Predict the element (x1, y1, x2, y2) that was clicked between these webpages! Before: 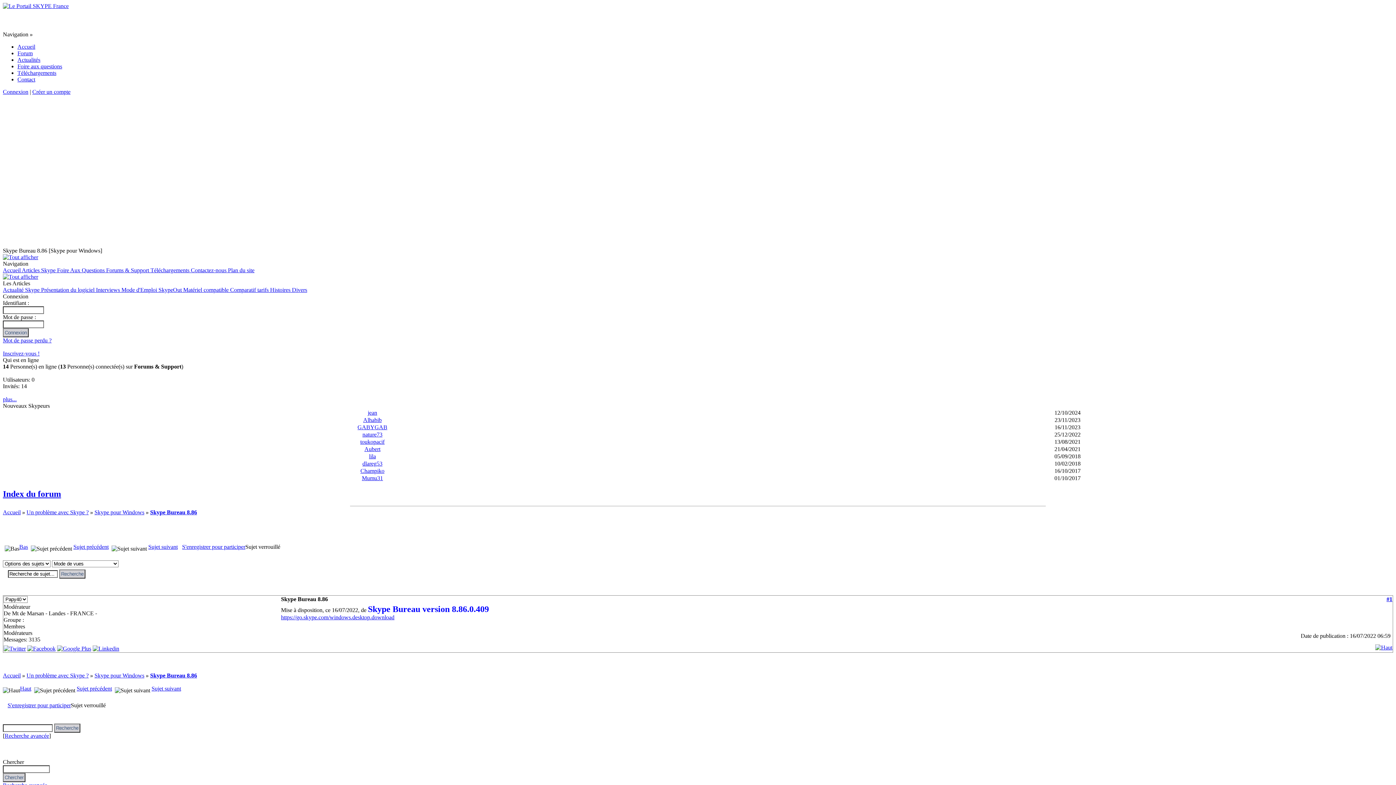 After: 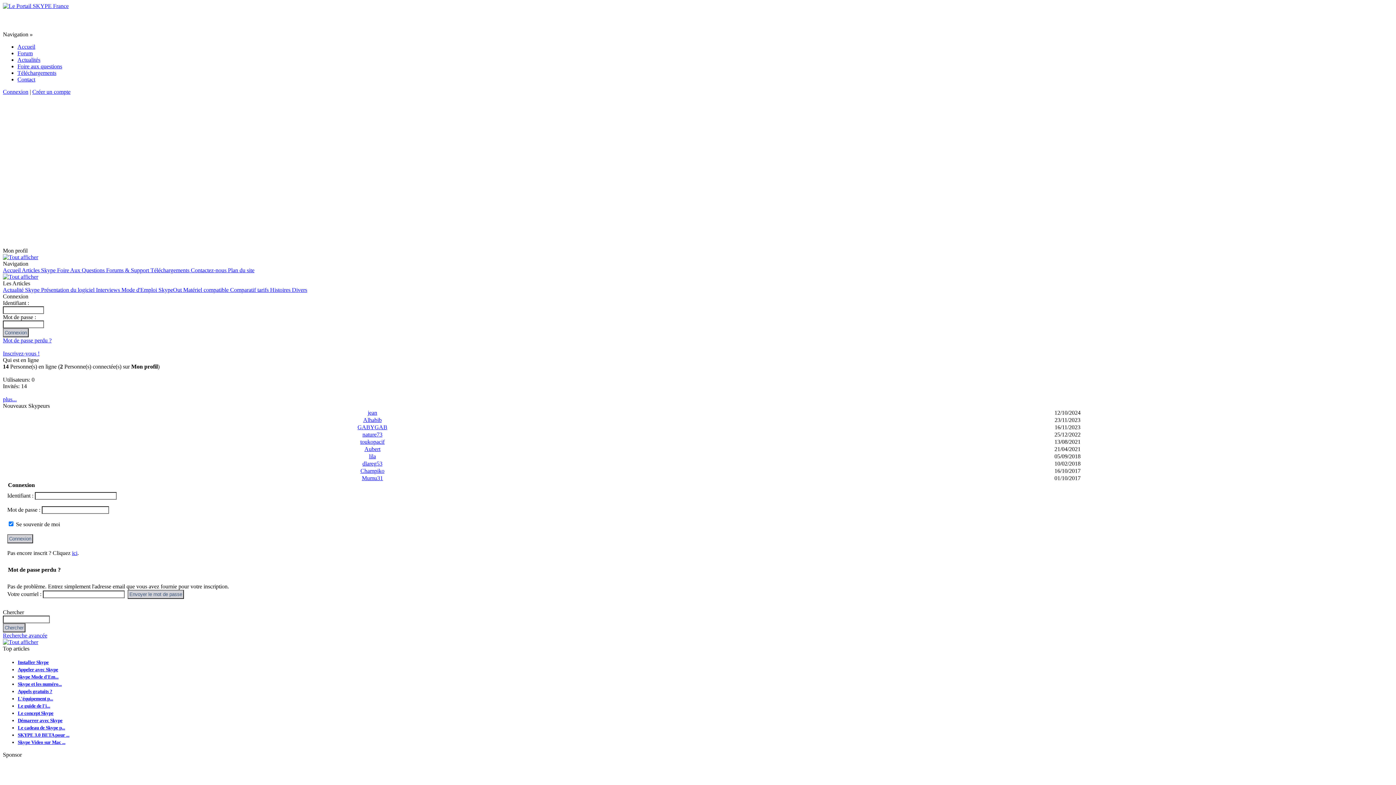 Action: label: GABYGAB bbox: (357, 424, 387, 430)